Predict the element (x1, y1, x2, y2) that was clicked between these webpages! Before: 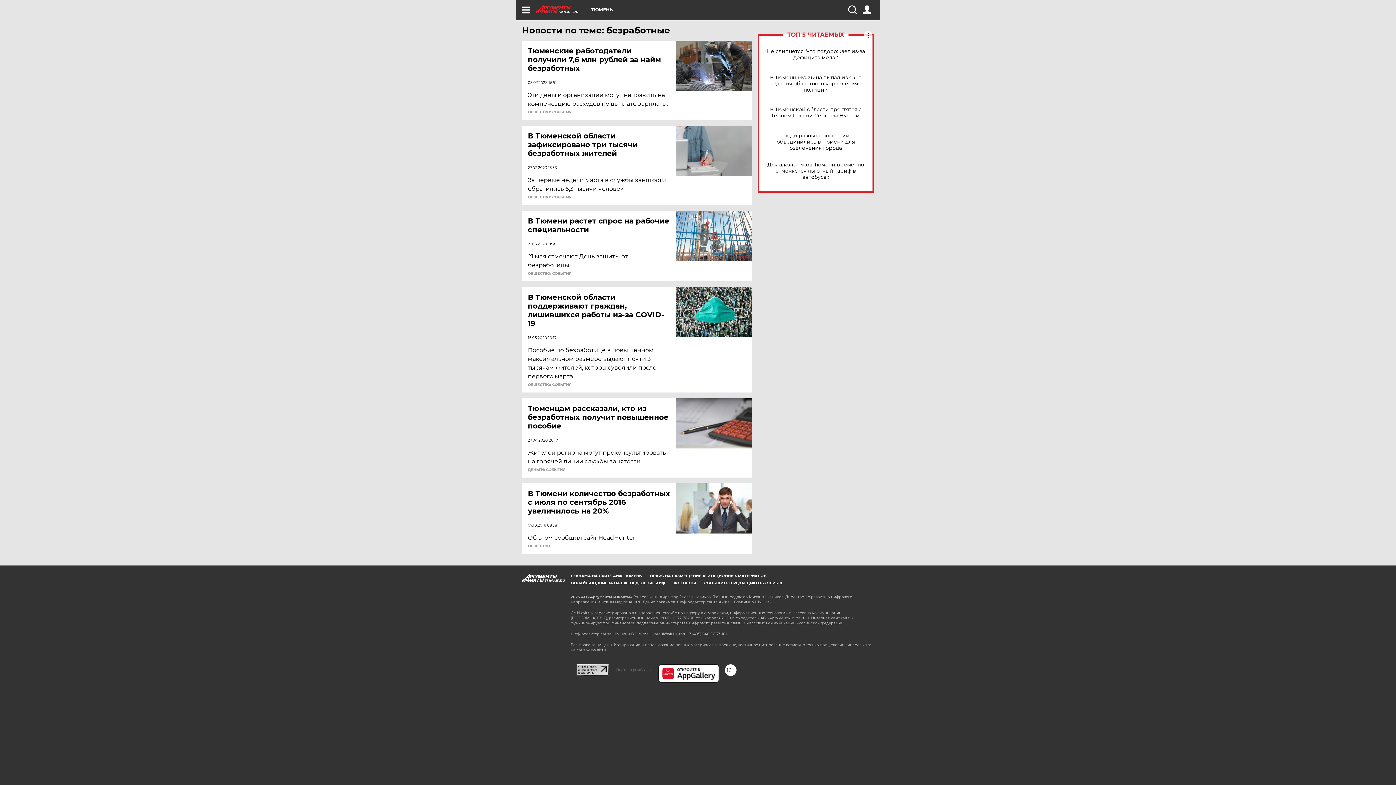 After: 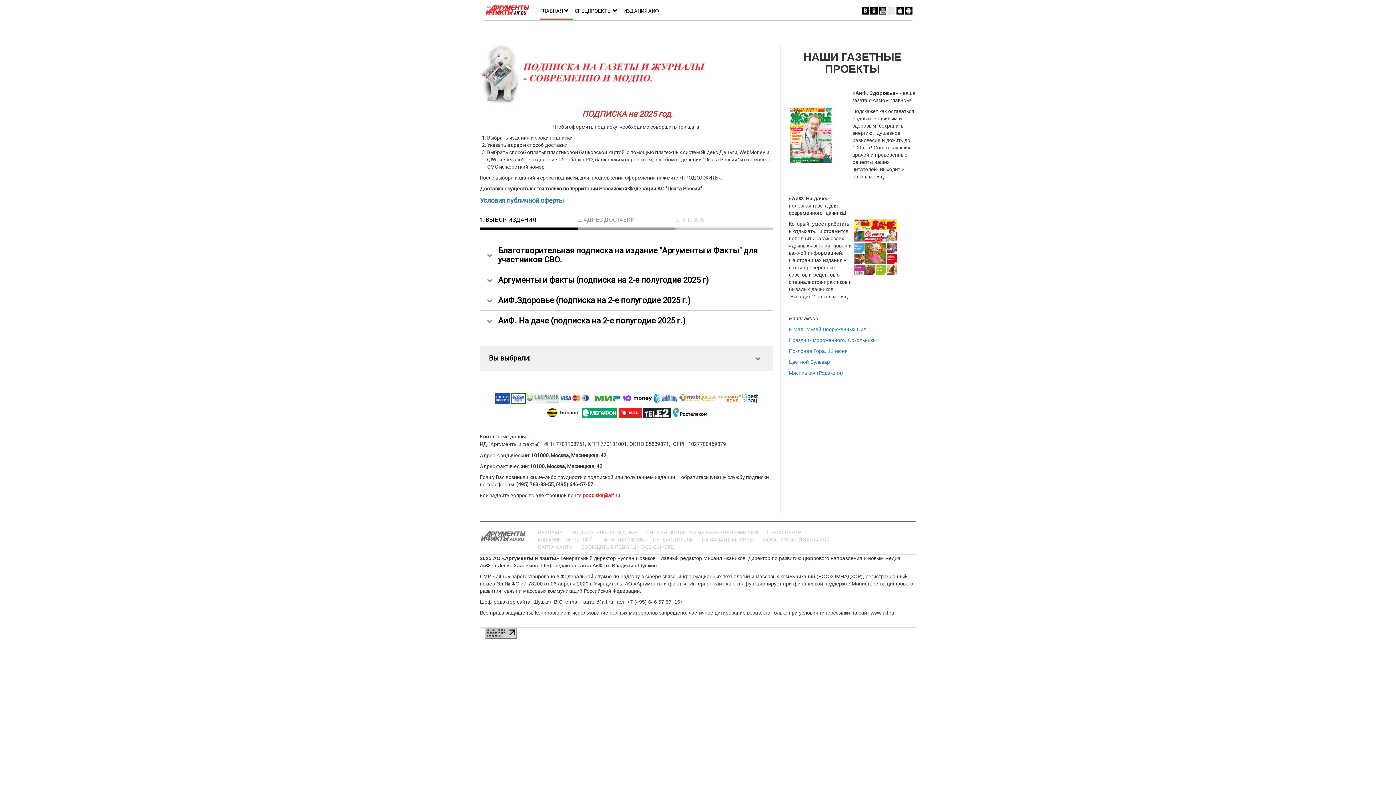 Action: label: ОНЛАЙН-ПОДПИСКА НА ЕЖЕНЕДЕЛЬНИК АИФ bbox: (570, 581, 665, 585)